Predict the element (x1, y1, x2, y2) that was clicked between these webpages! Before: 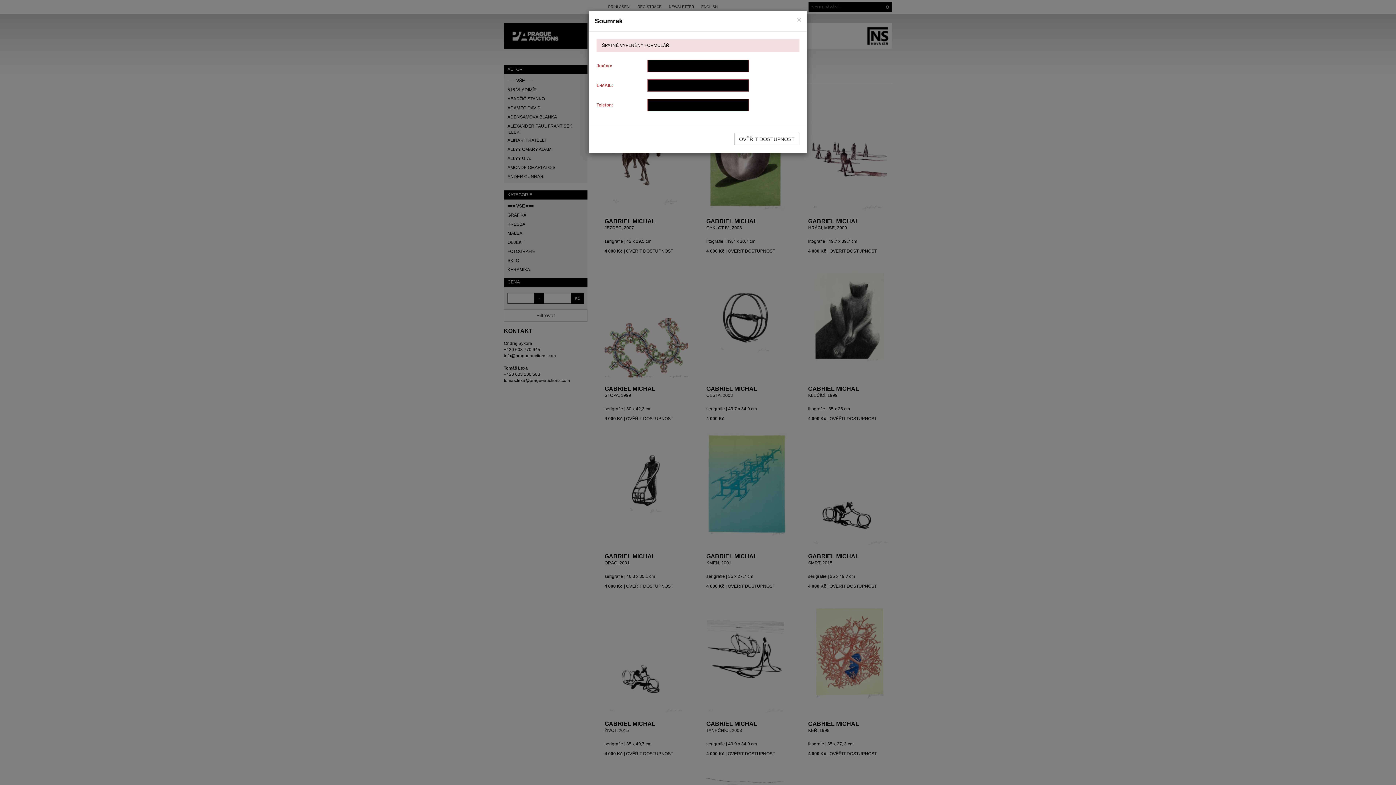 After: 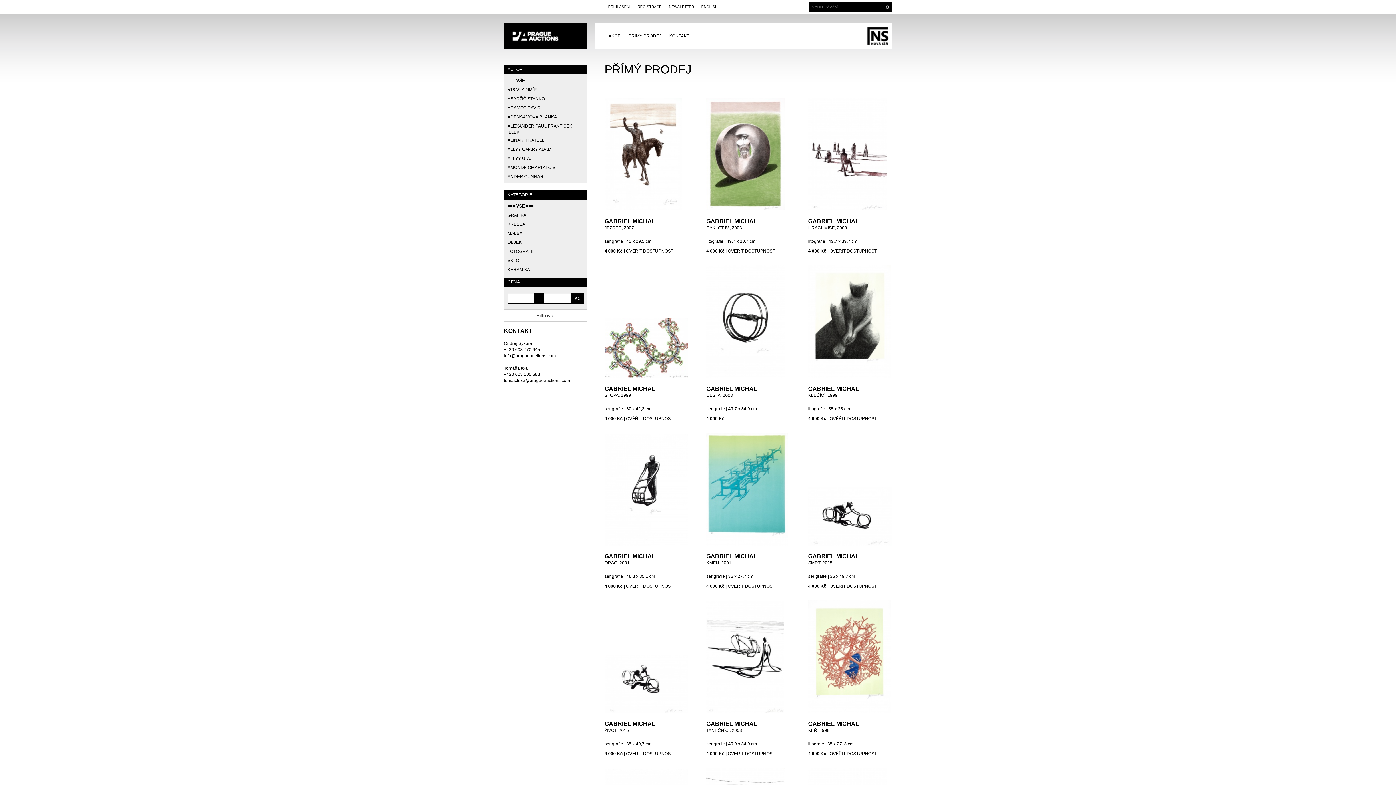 Action: bbox: (797, 16, 801, 23) label: ×